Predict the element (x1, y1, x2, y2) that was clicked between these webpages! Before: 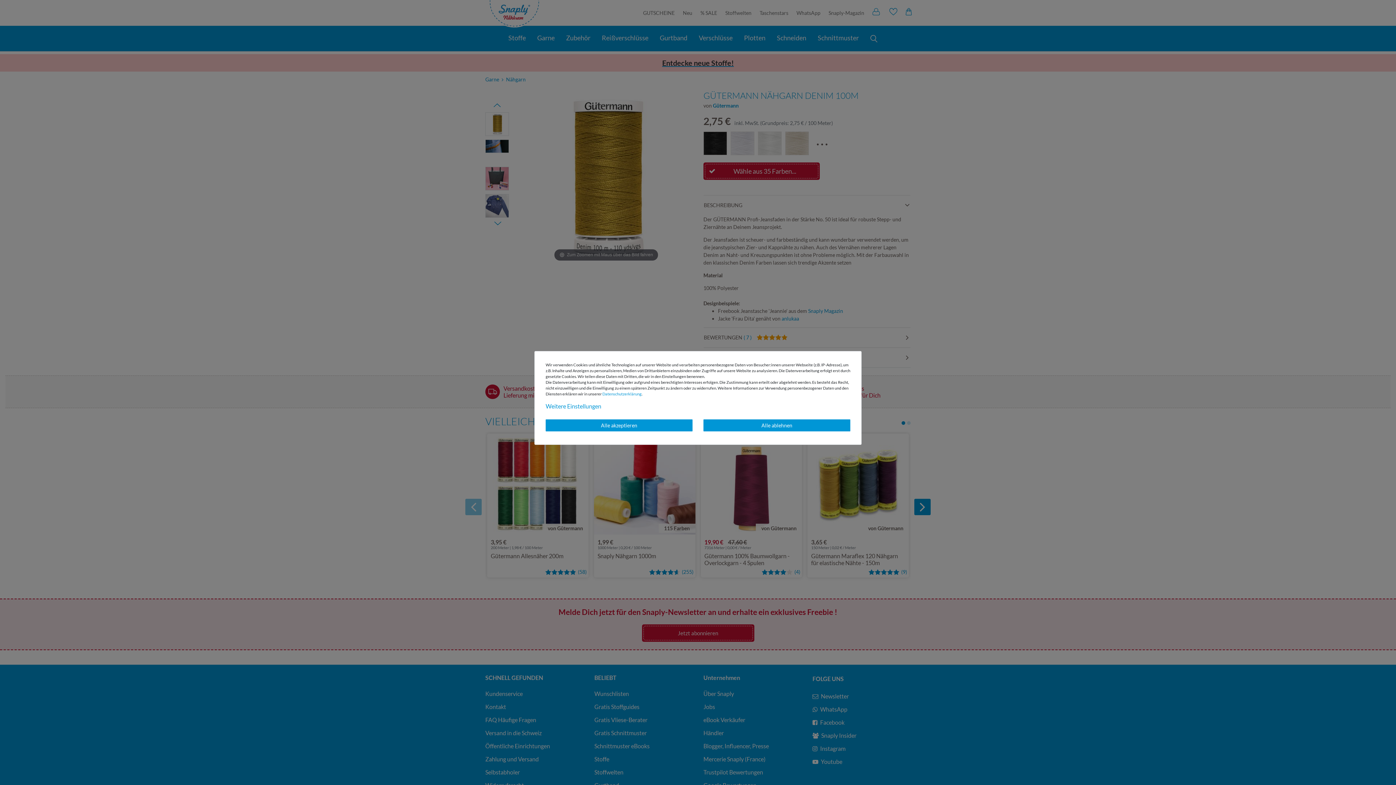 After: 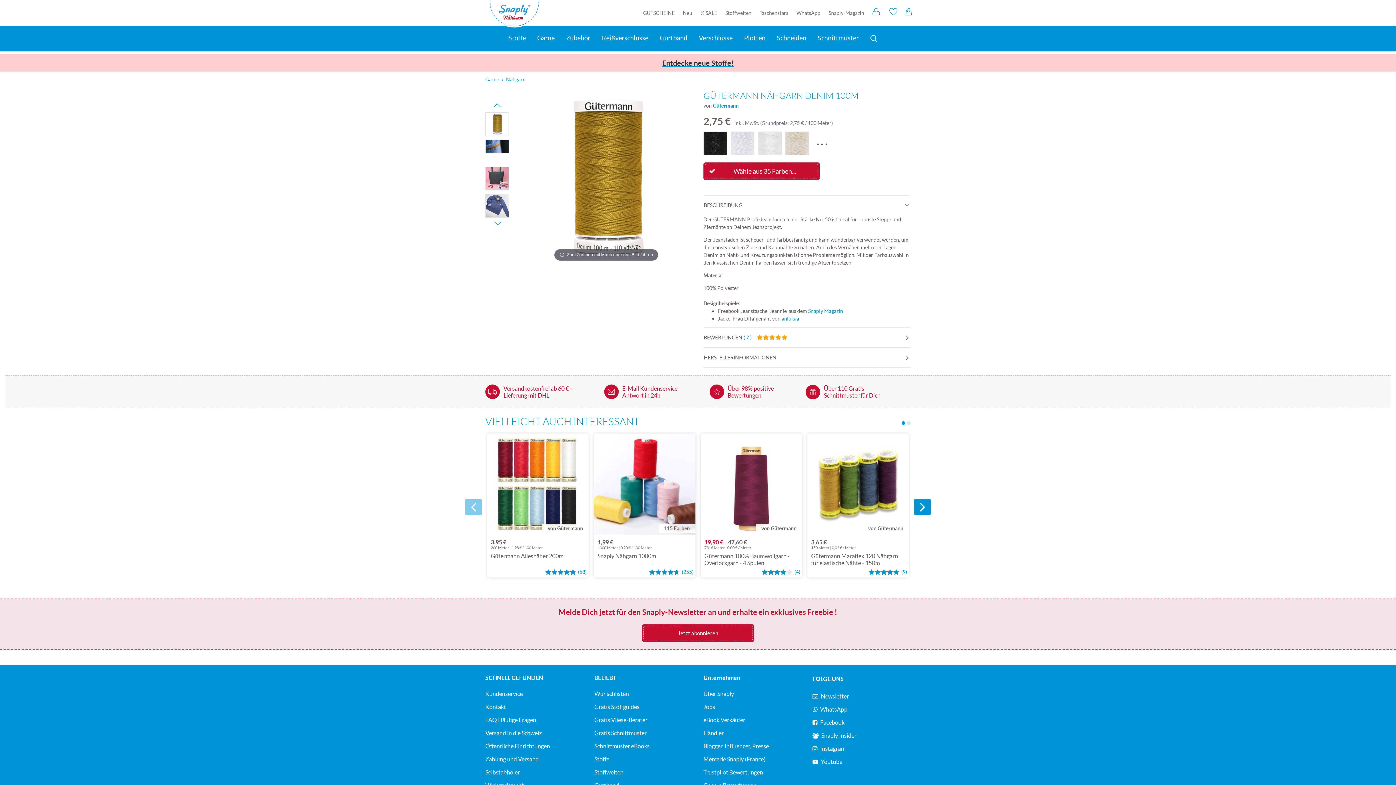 Action: label: Alle ablehnen bbox: (703, 419, 850, 431)